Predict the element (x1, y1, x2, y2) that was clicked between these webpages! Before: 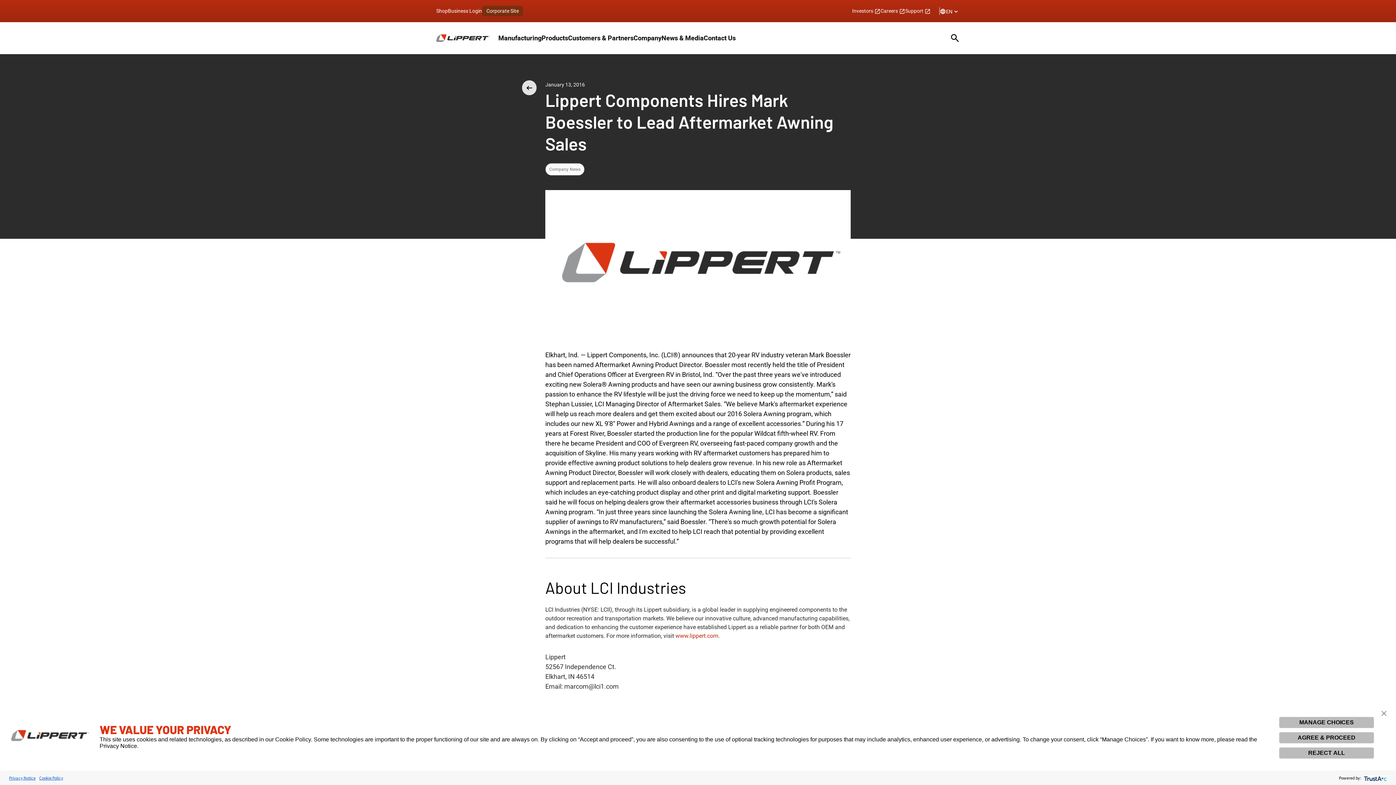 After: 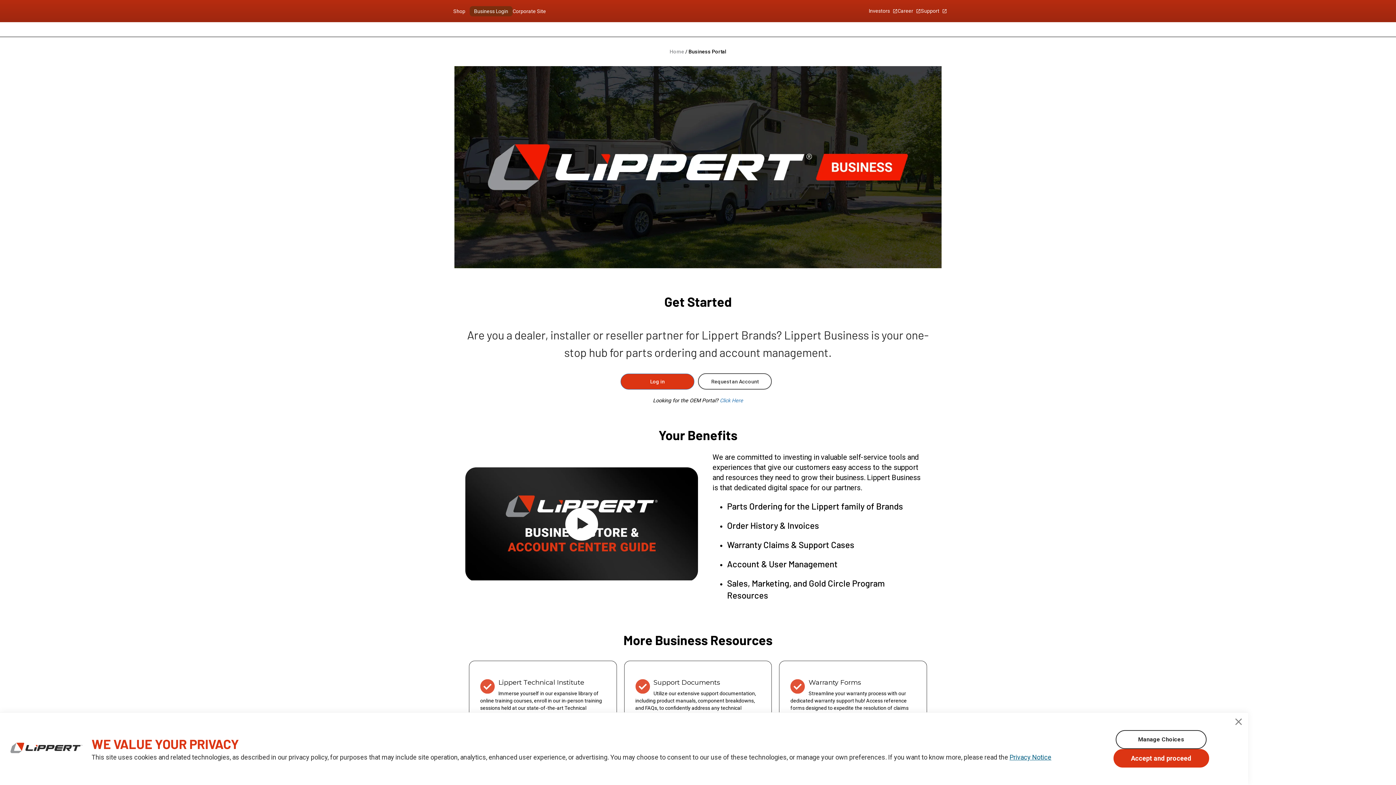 Action: label: Business Login bbox: (448, 8, 482, 13)